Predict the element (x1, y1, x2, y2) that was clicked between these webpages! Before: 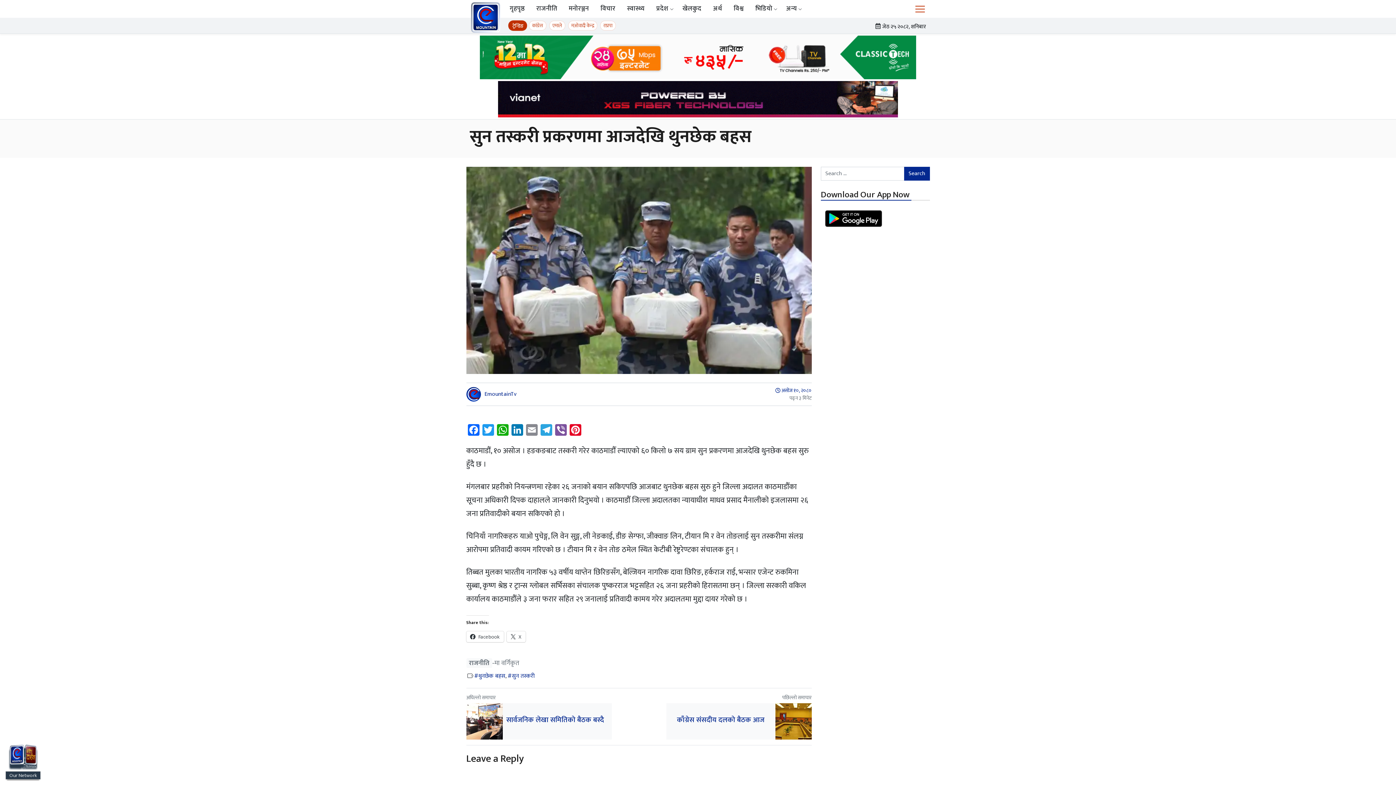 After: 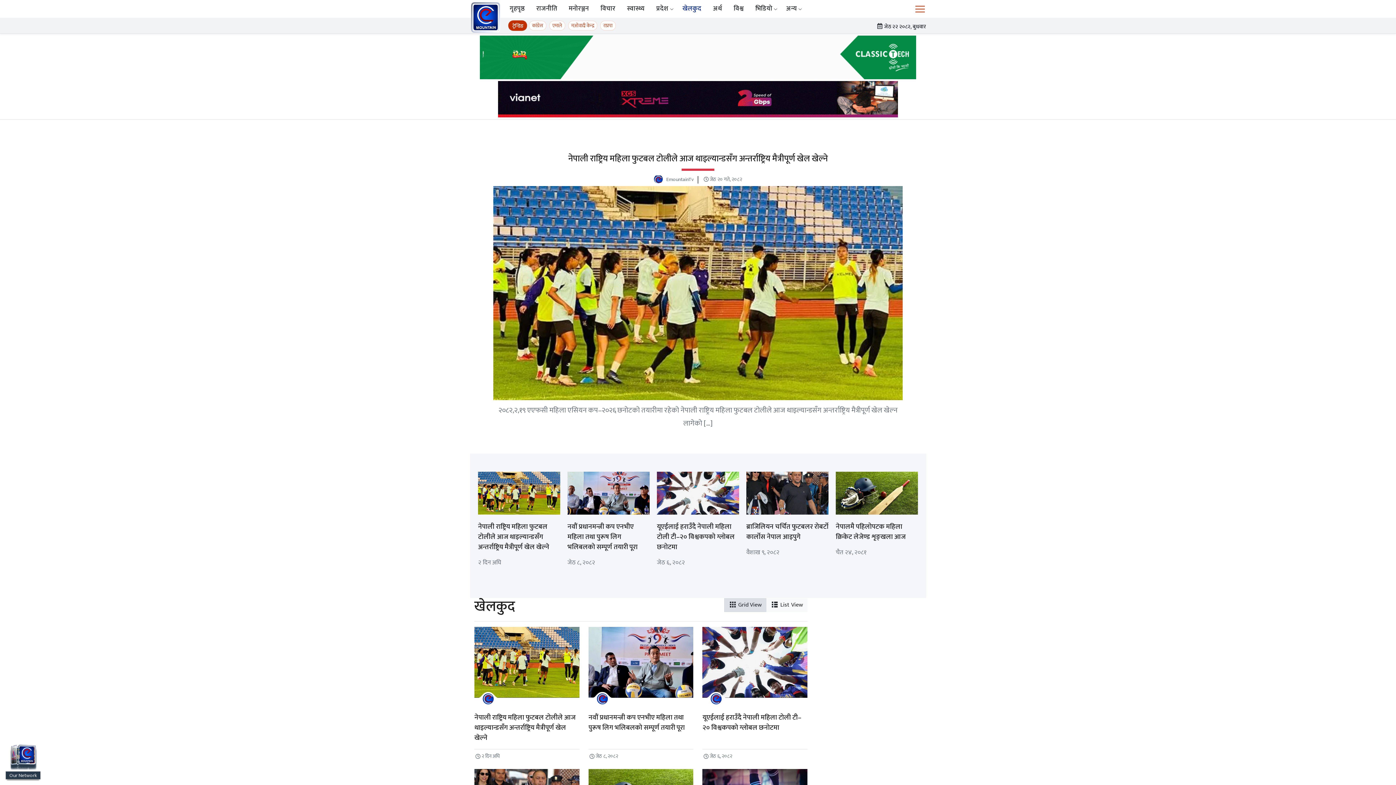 Action: bbox: (676, 1, 707, 16) label: खेलकुद